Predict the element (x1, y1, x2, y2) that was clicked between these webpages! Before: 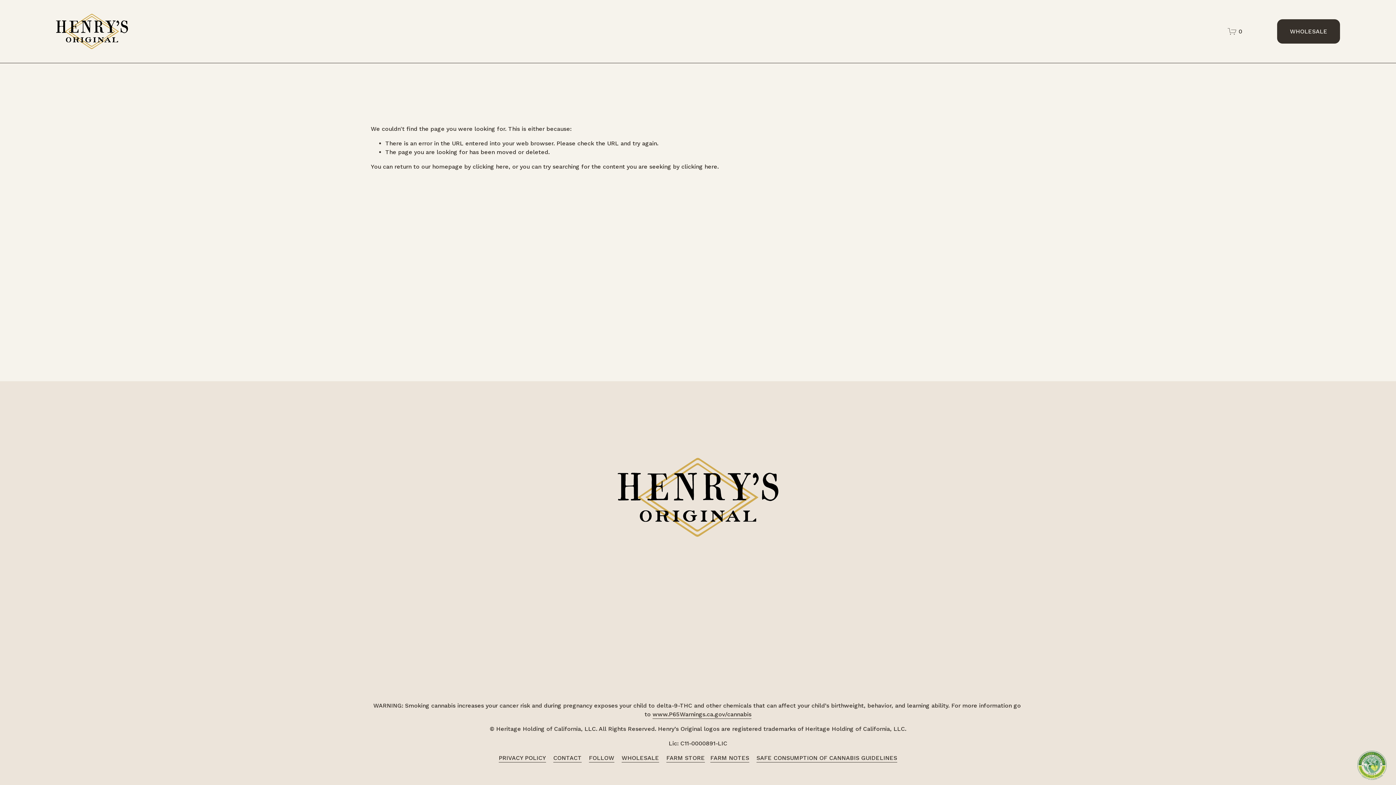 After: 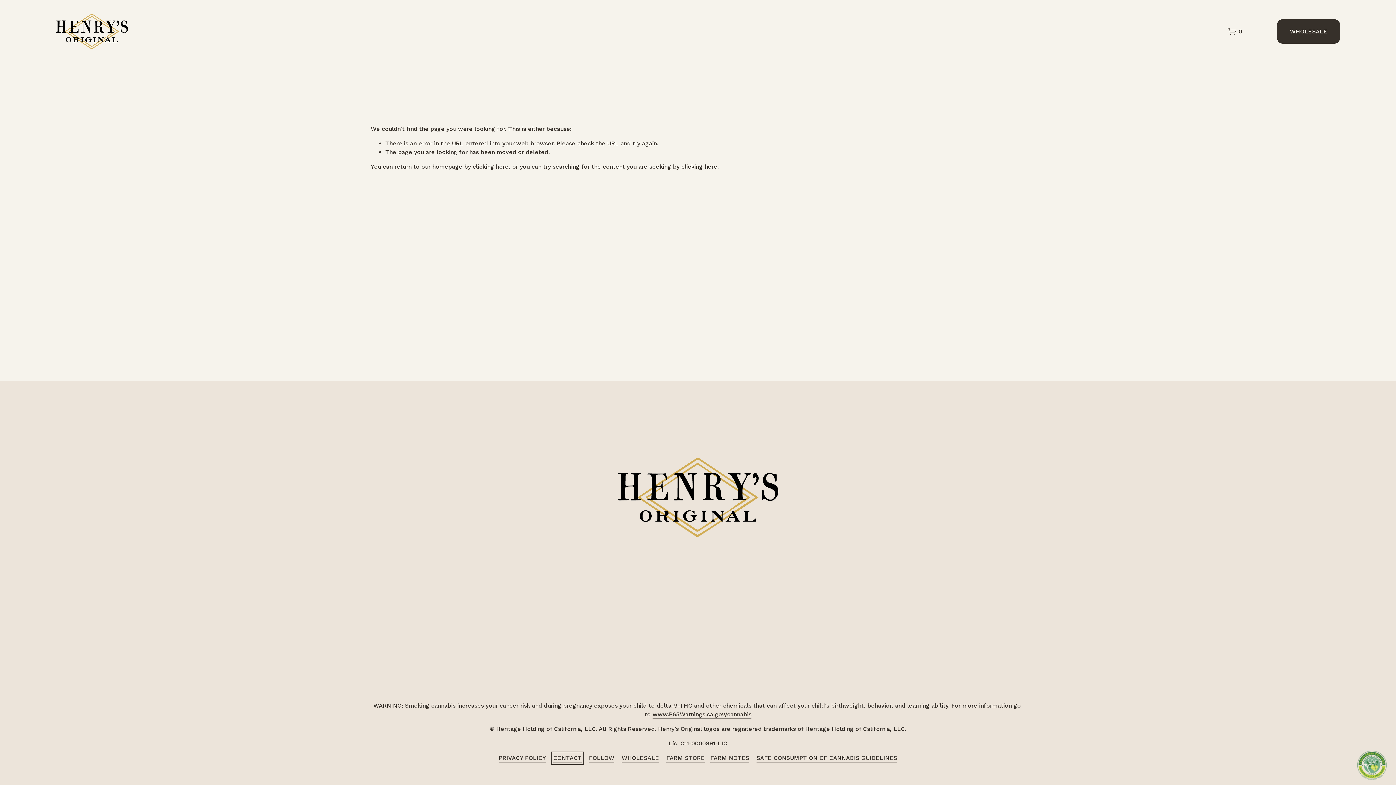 Action: bbox: (553, 754, 581, 763) label: CONTACT